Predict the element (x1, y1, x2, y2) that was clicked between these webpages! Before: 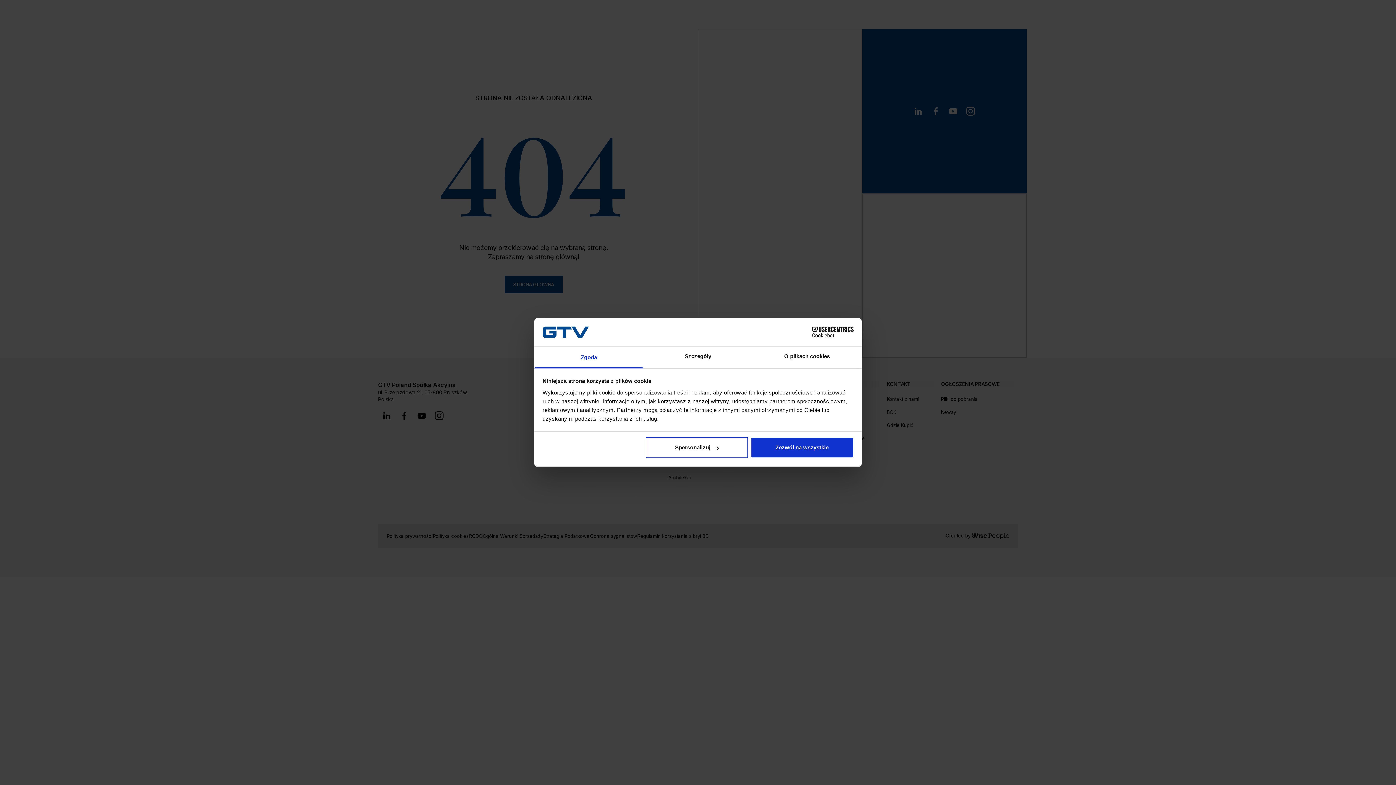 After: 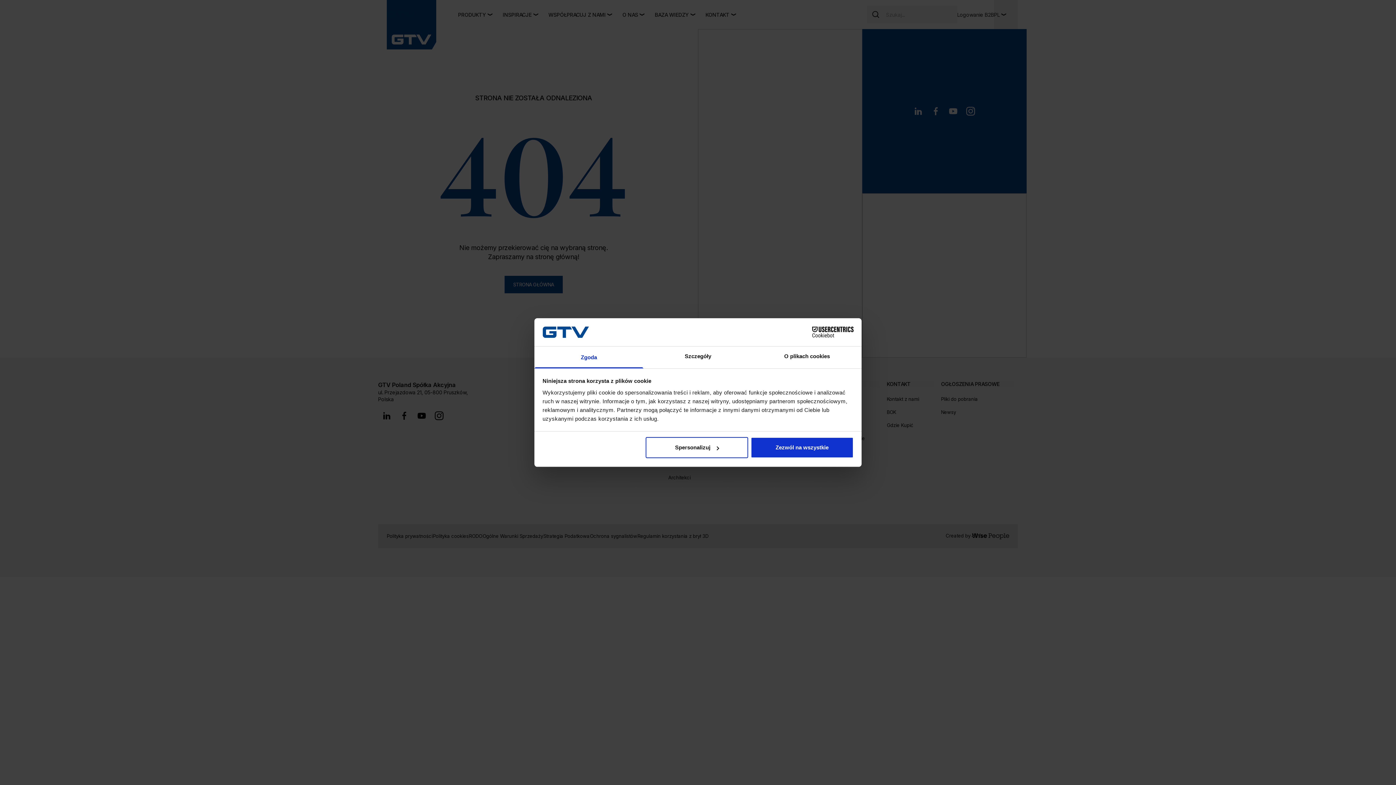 Action: label: Cookiebot - opens in a new window bbox: (790, 326, 853, 337)